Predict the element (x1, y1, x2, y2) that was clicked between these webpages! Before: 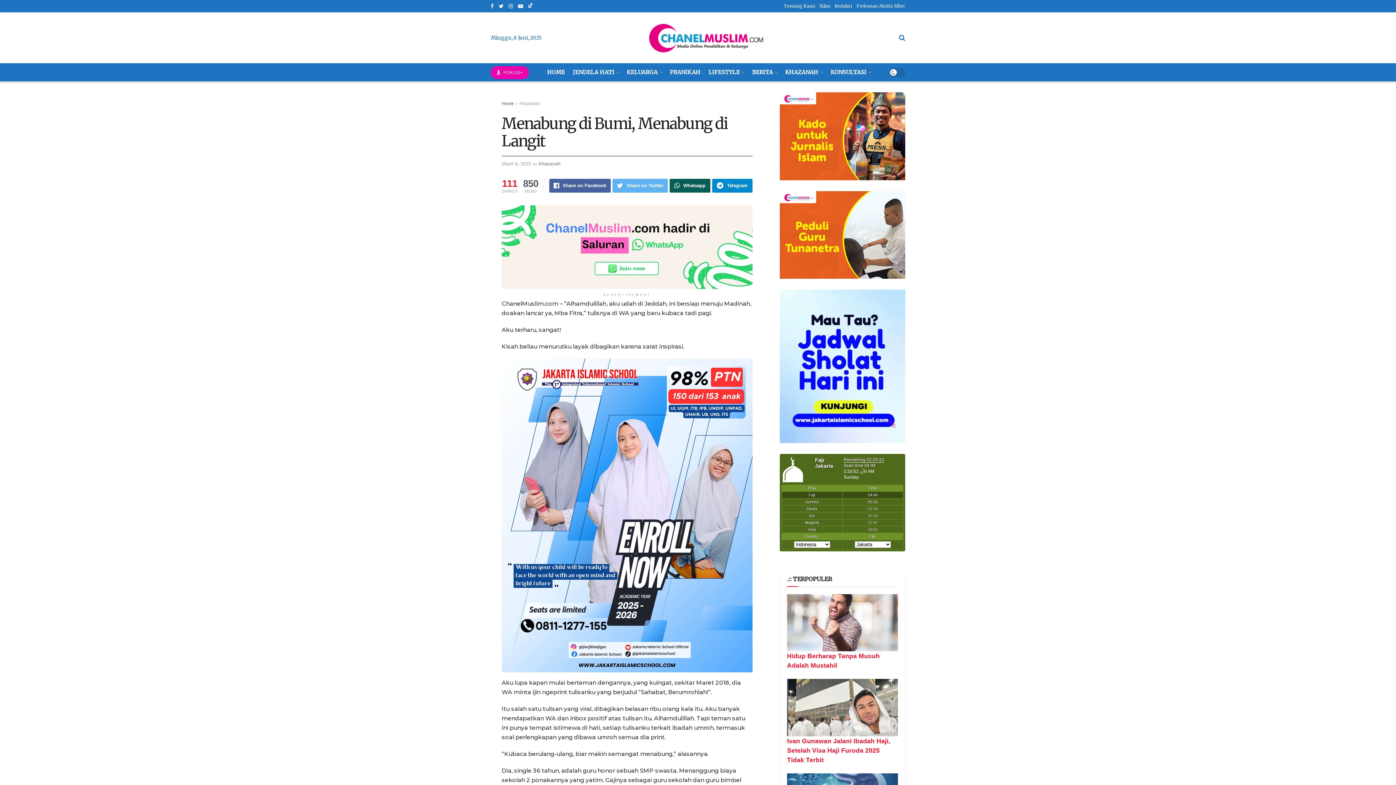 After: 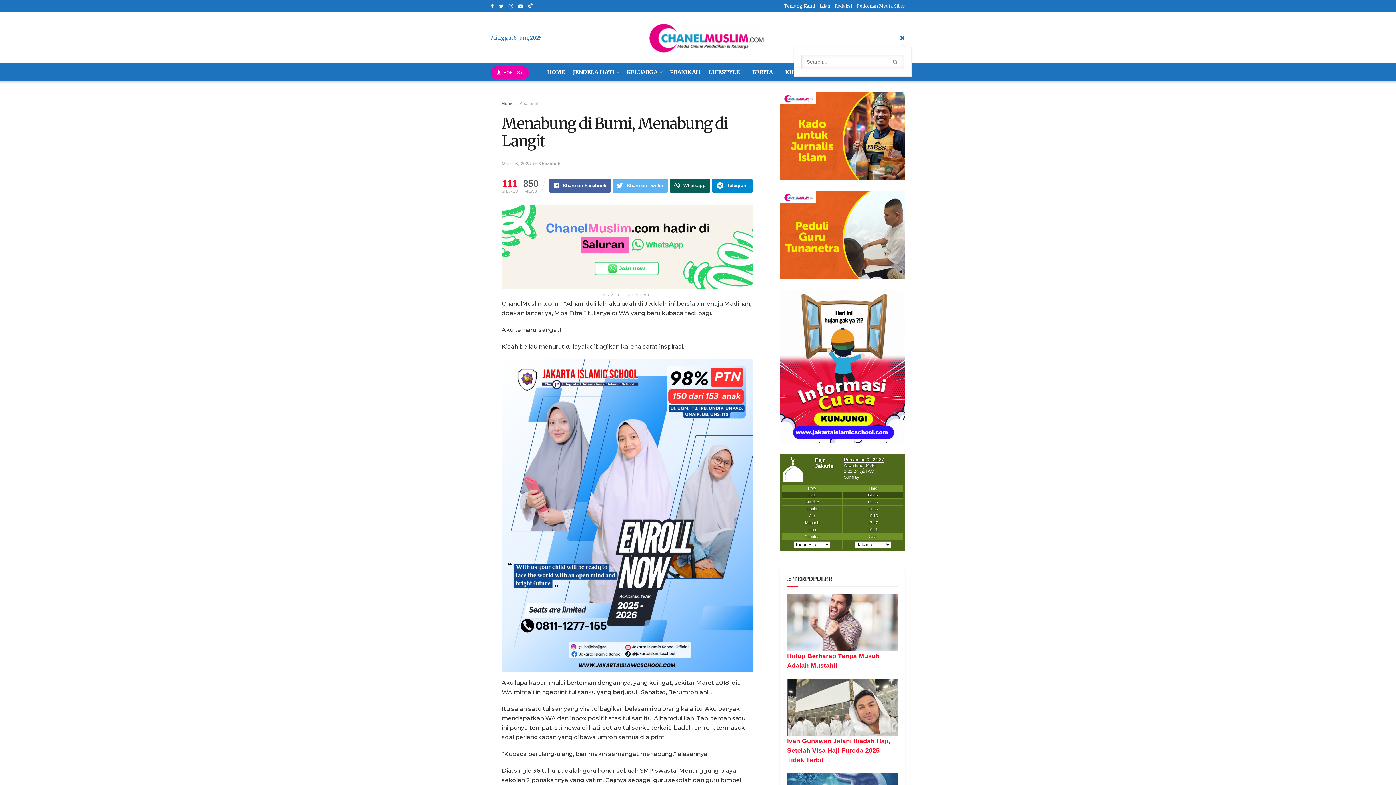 Action: bbox: (899, 28, 905, 46)